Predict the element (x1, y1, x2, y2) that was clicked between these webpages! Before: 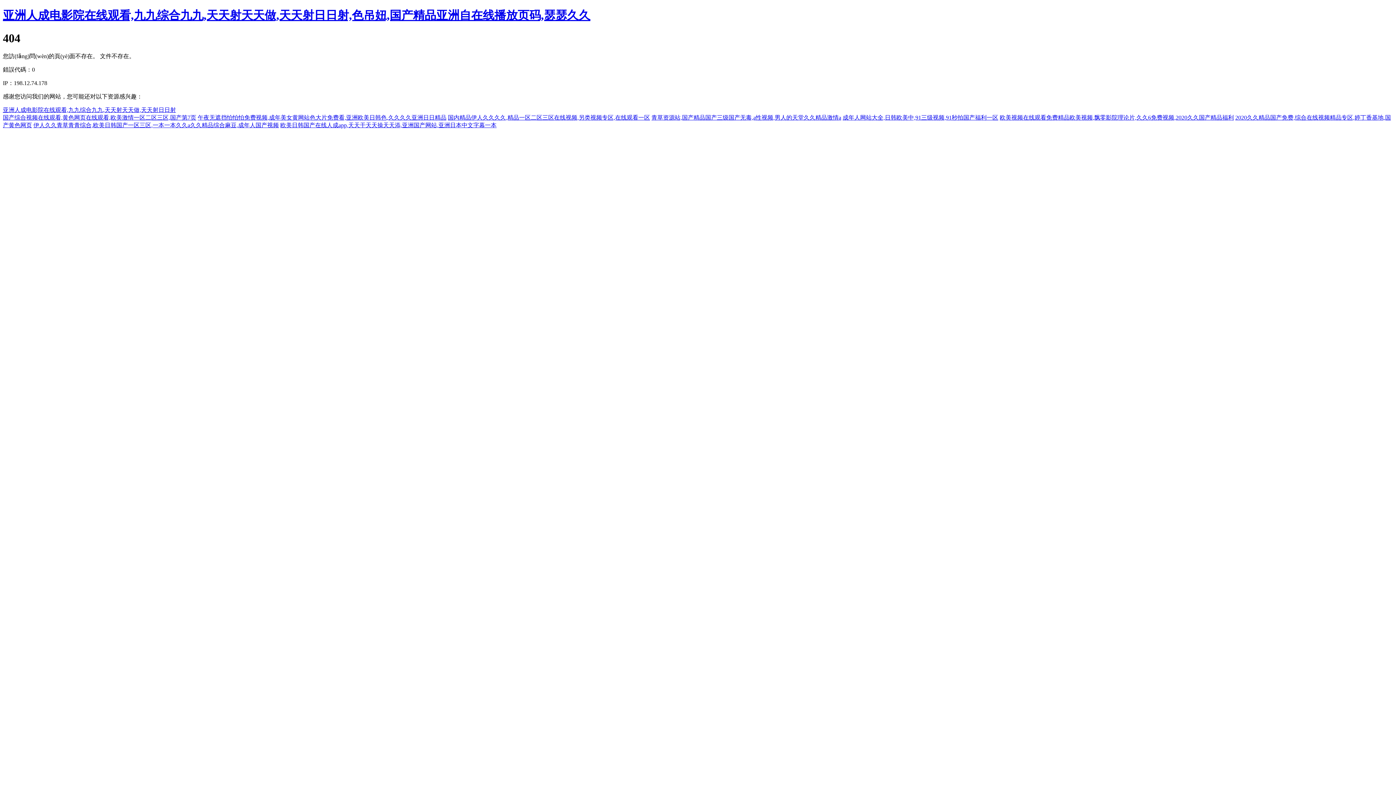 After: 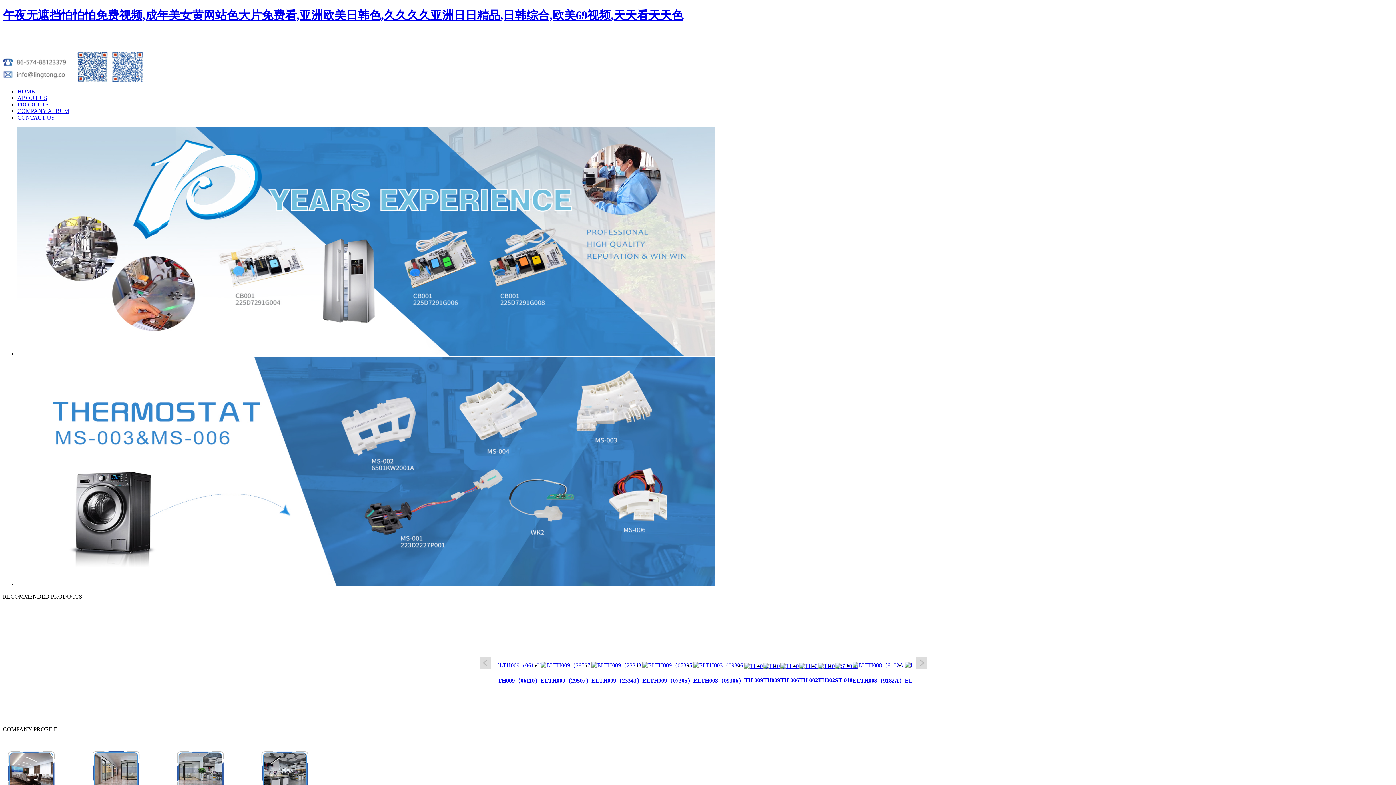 Action: bbox: (197, 114, 446, 120) label: 午夜无遮挡怕怕怕免费视频,成年美女黄网站色大片免费看,亚洲欧美日韩色,久久久久亚洲日日精品